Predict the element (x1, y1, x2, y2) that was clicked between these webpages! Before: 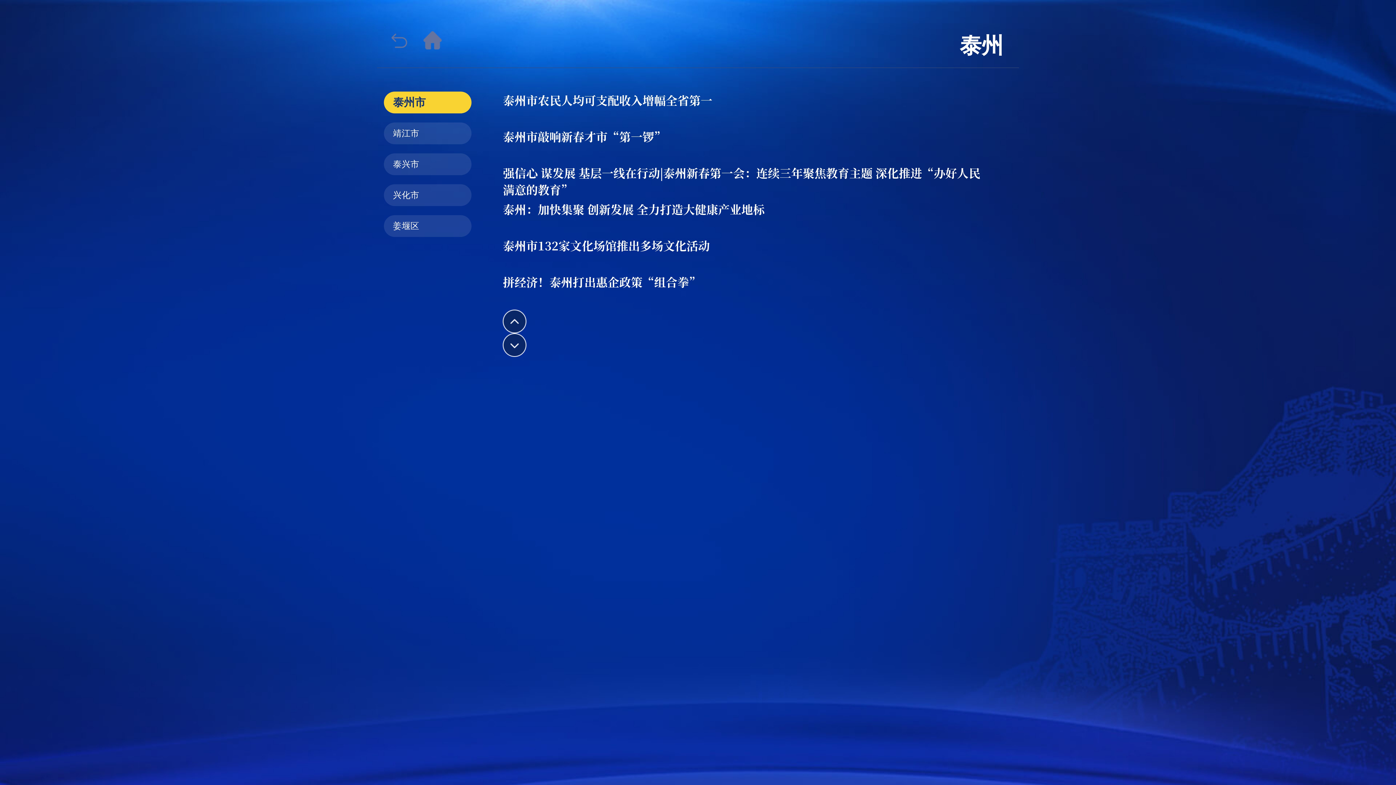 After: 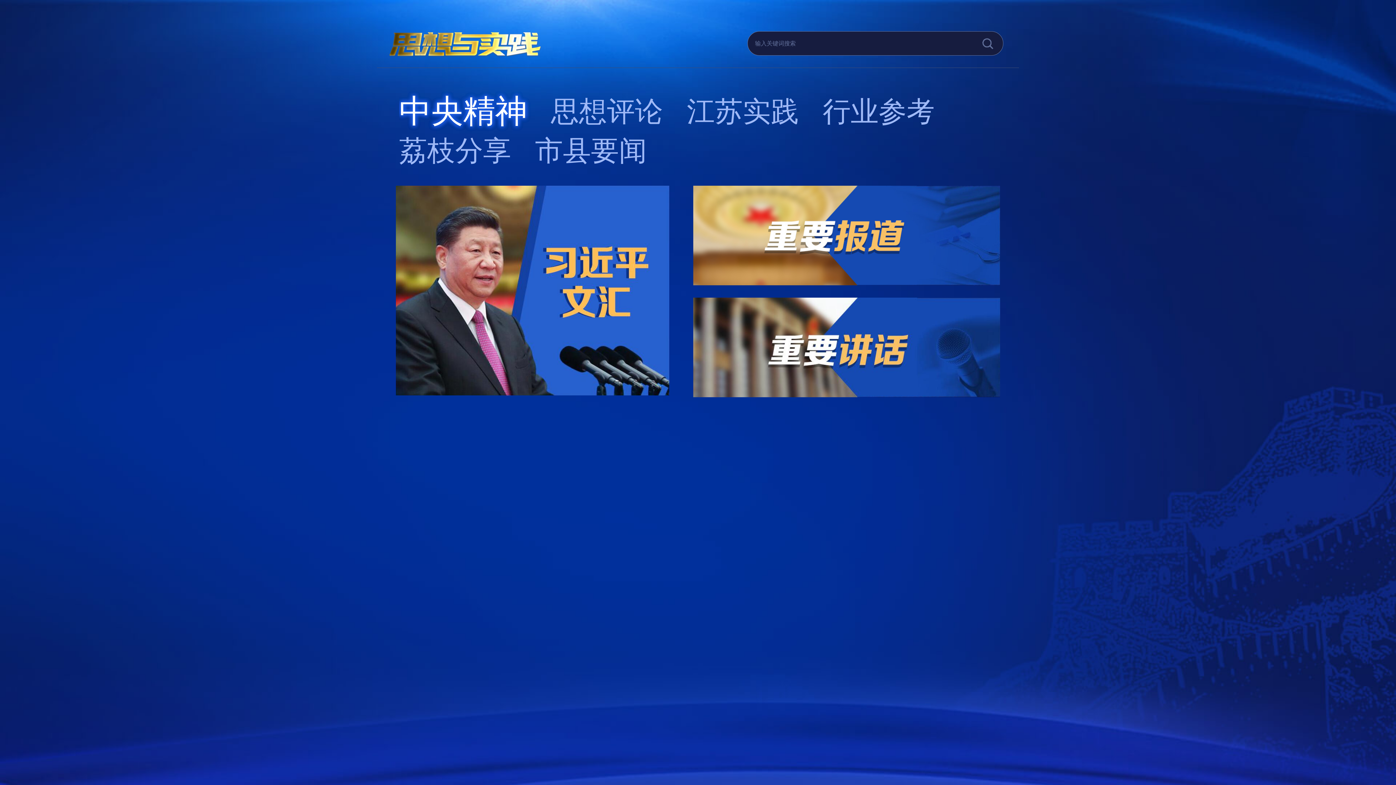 Action: bbox: (419, 31, 444, 53)